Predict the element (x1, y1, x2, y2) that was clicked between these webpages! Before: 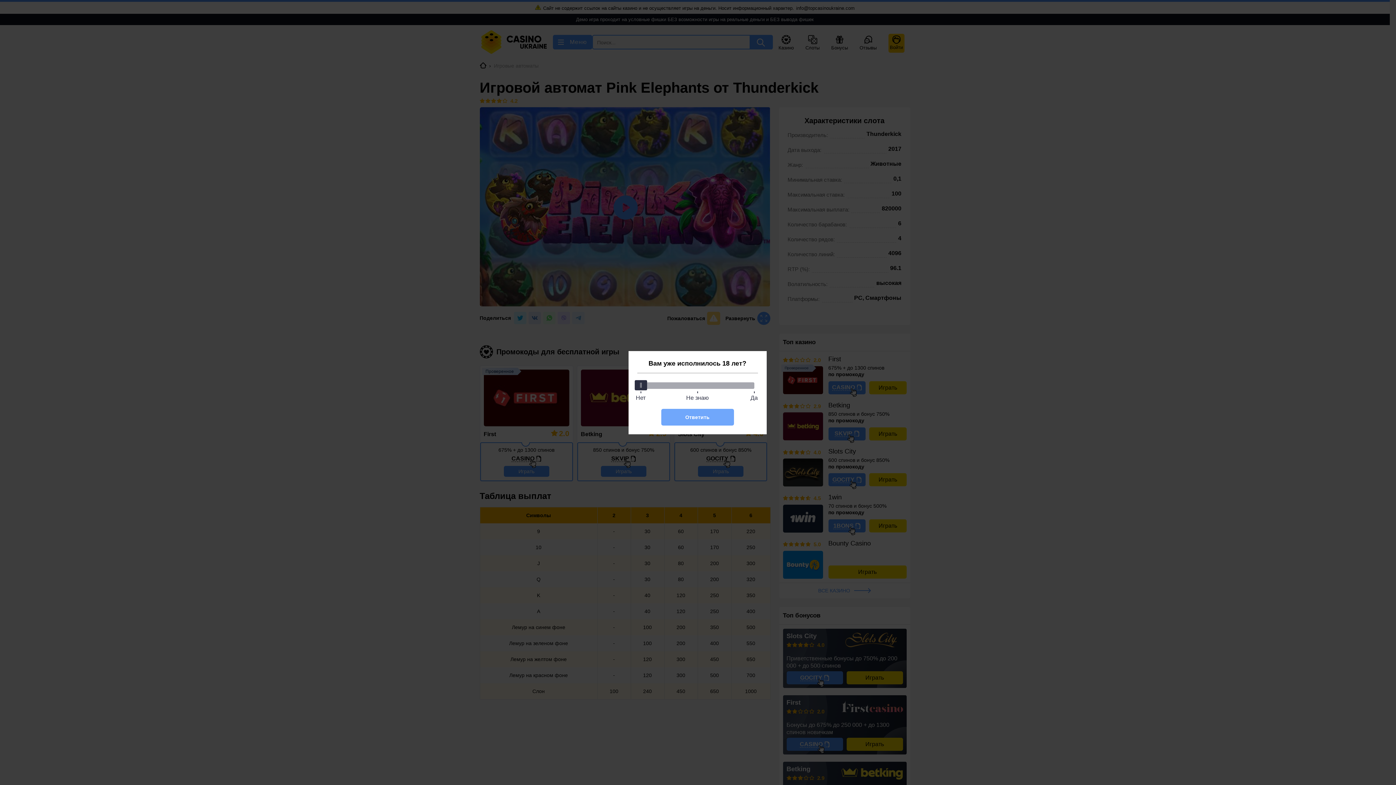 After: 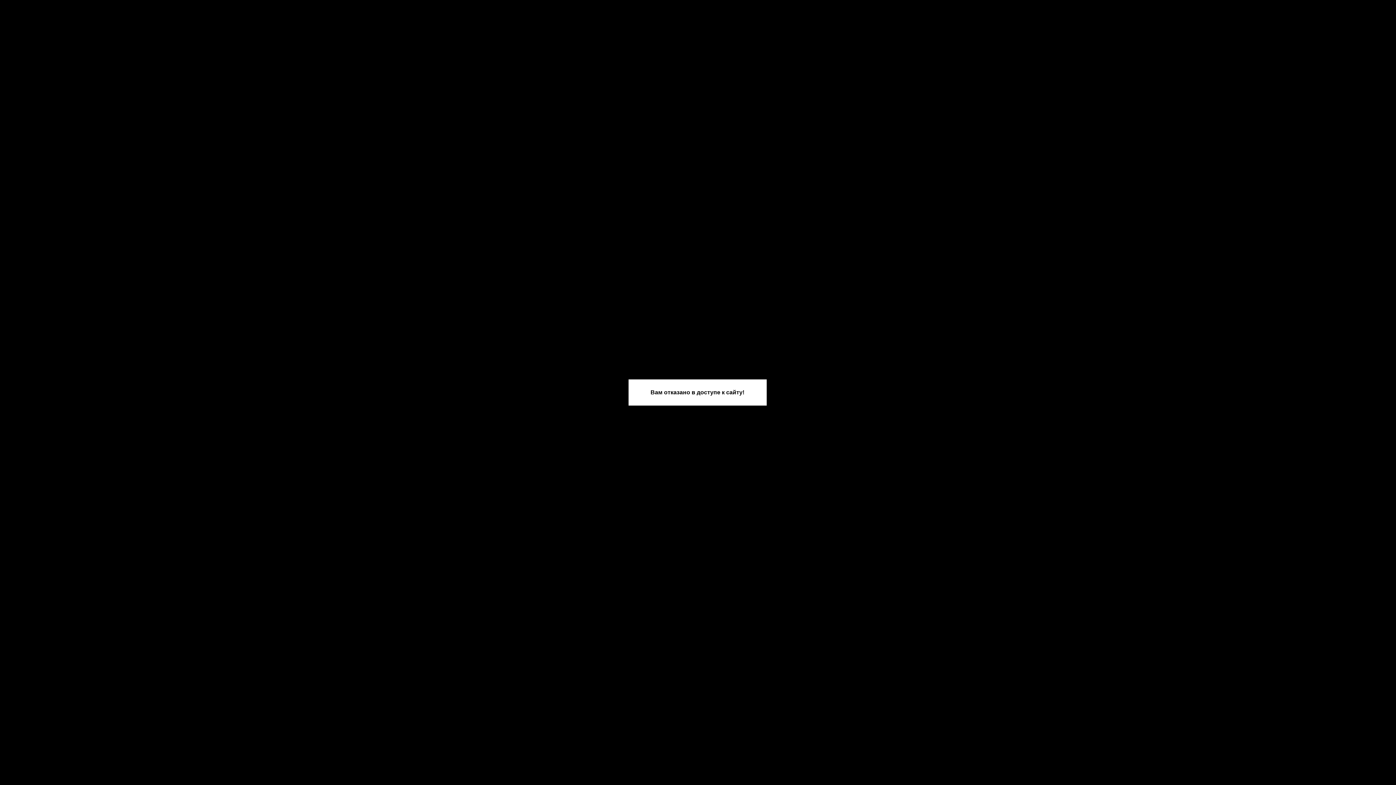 Action: label: Ответить bbox: (661, 408, 734, 425)